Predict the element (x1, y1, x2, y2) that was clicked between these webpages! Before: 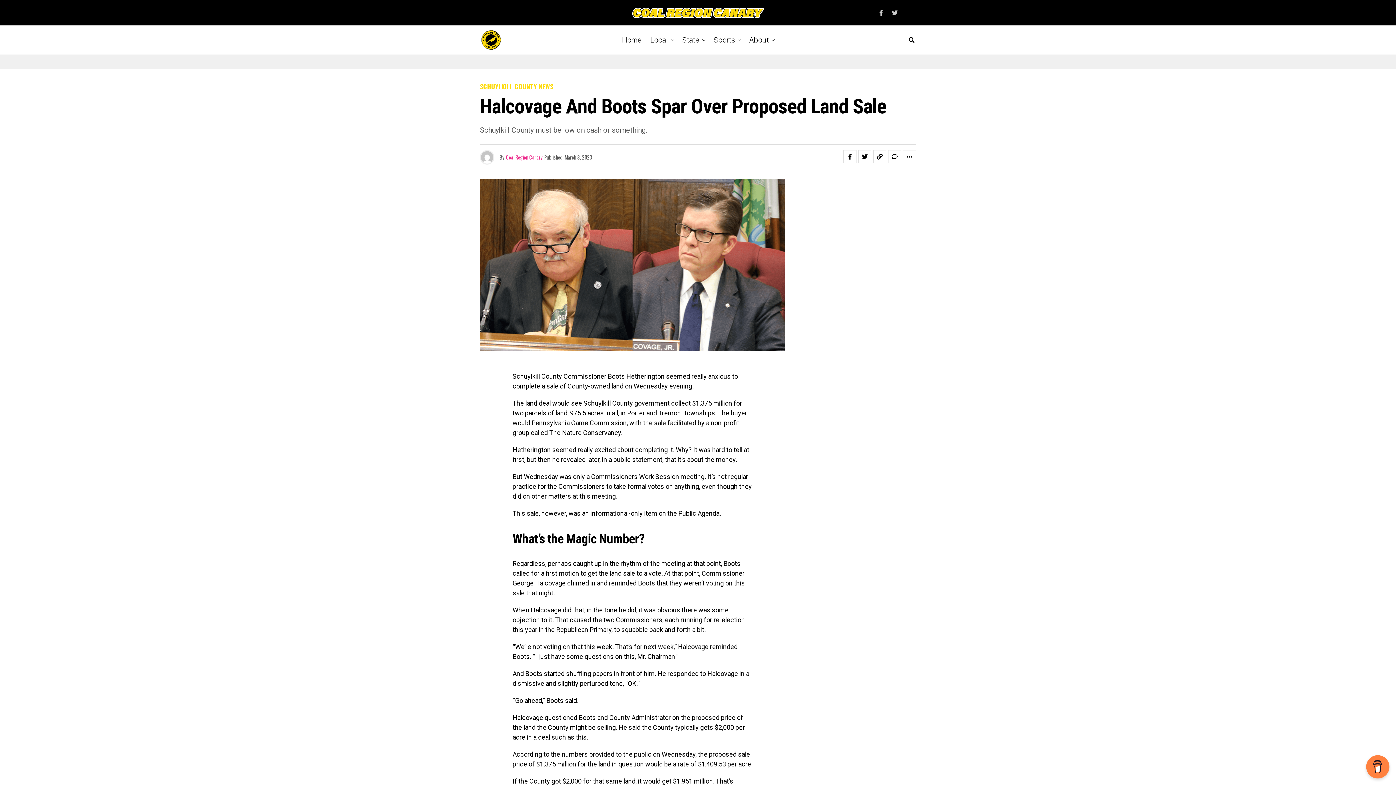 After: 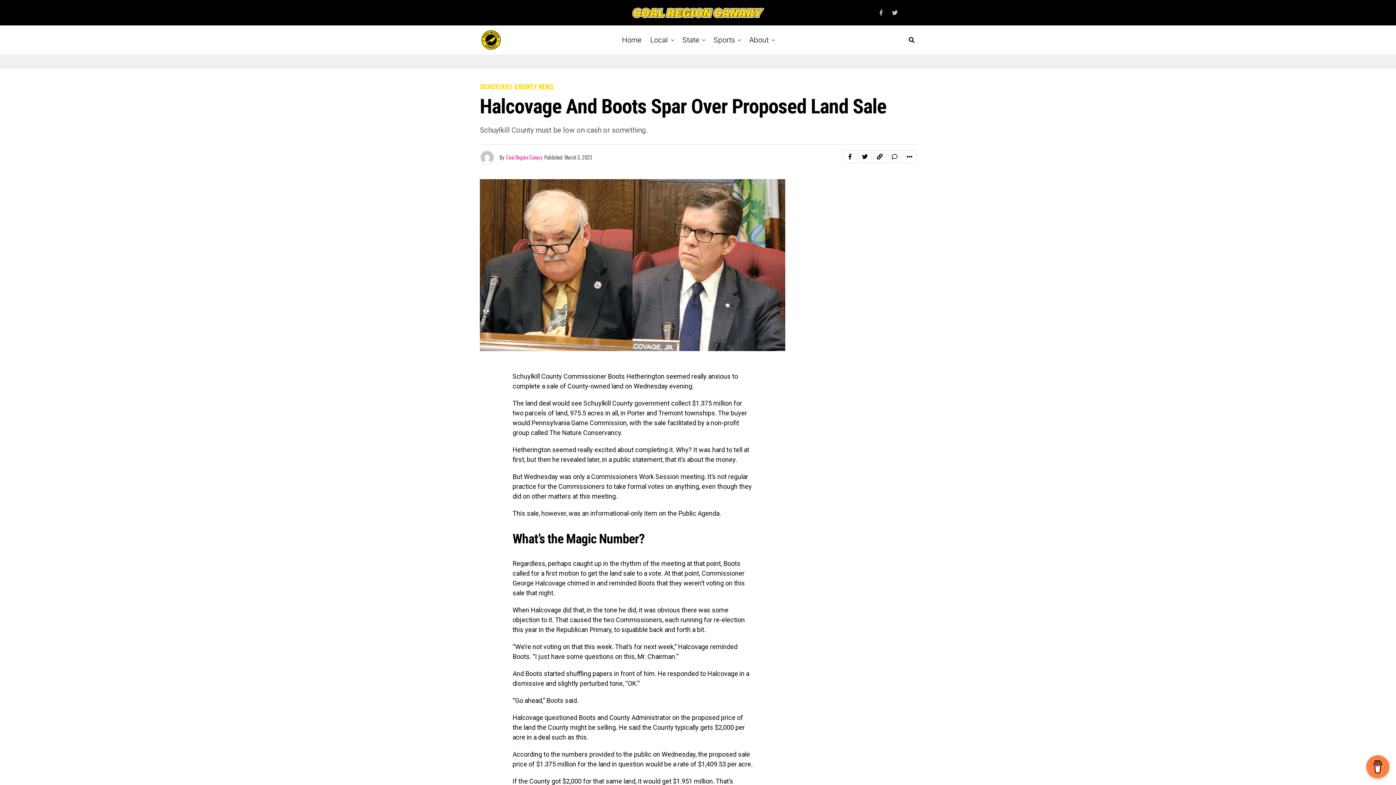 Action: bbox: (879, 9, 883, 16)